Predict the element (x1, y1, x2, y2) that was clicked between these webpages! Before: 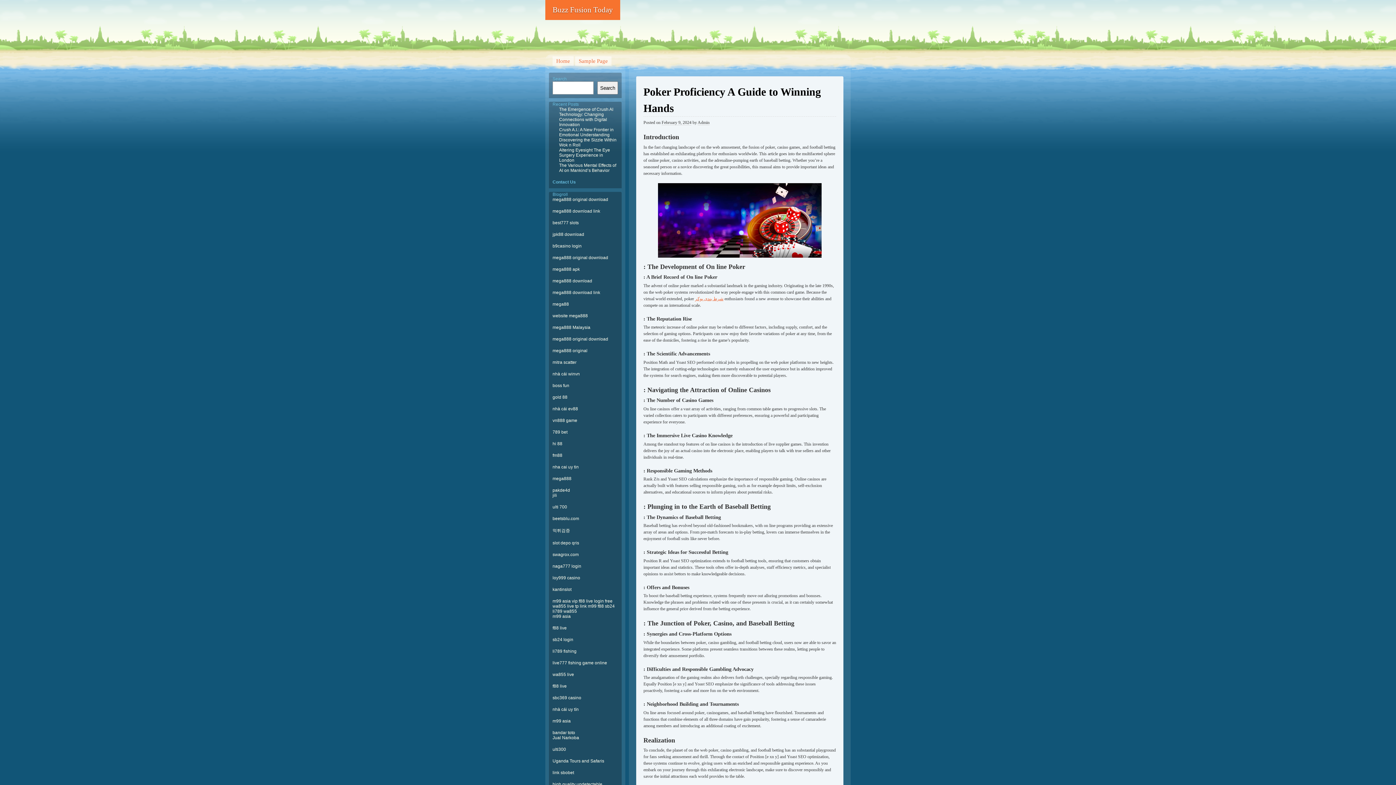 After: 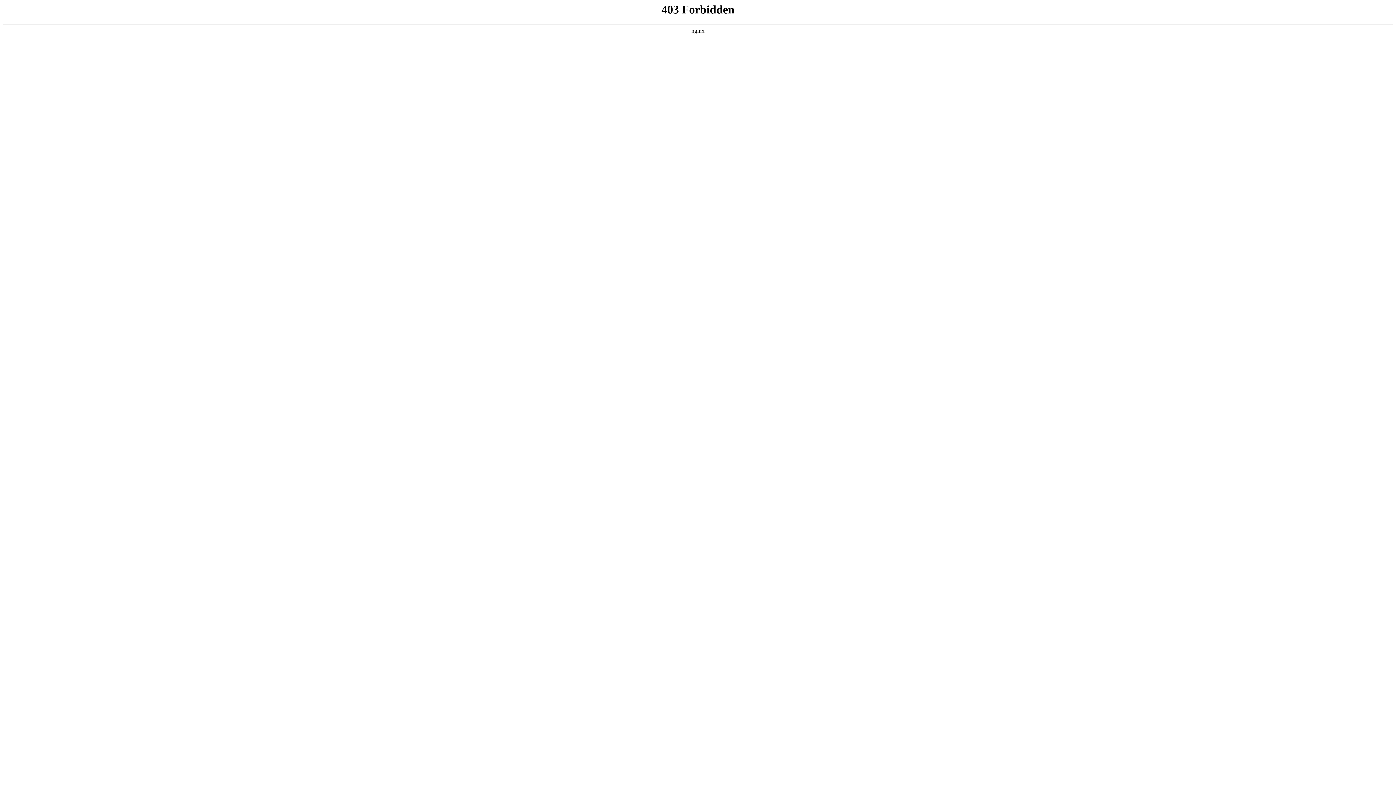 Action: bbox: (552, 614, 570, 619) label: m99 asia